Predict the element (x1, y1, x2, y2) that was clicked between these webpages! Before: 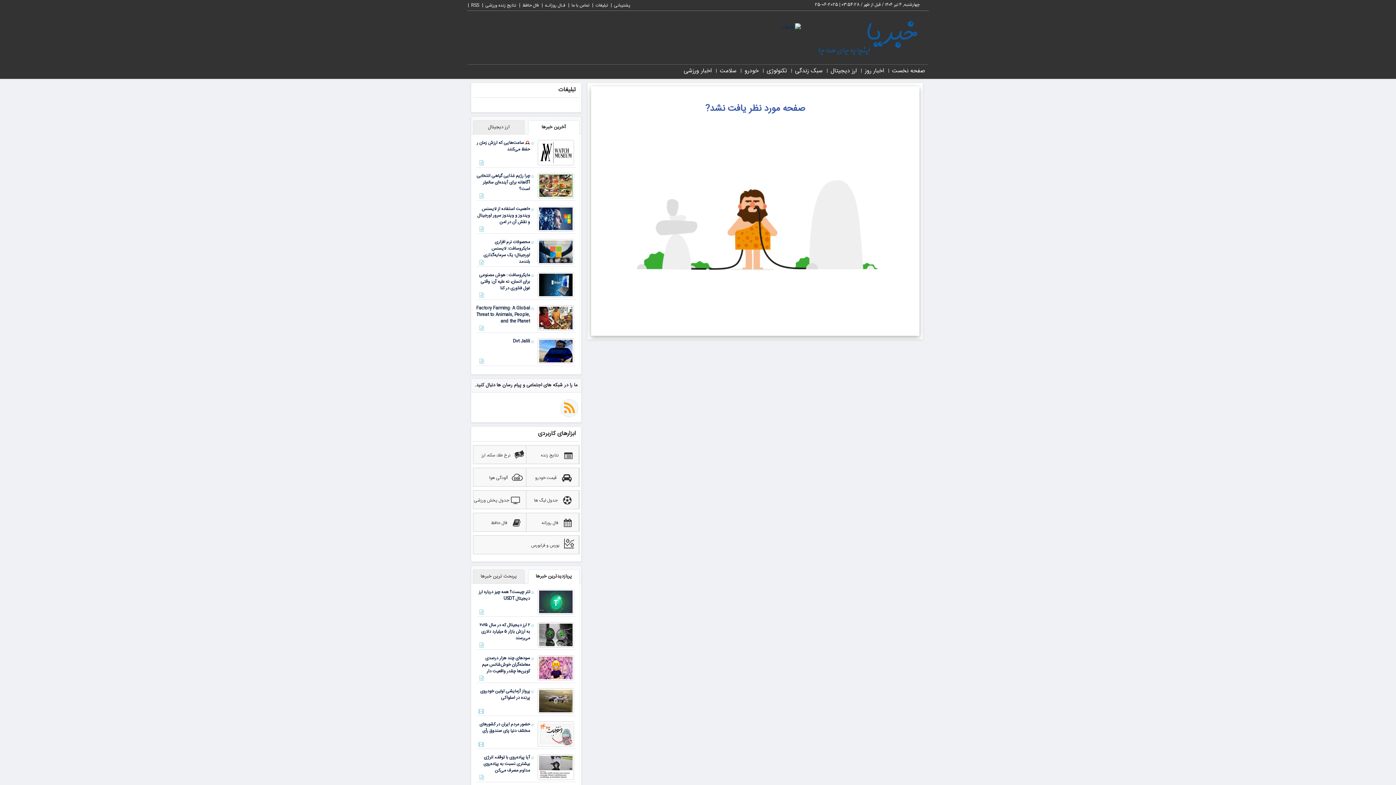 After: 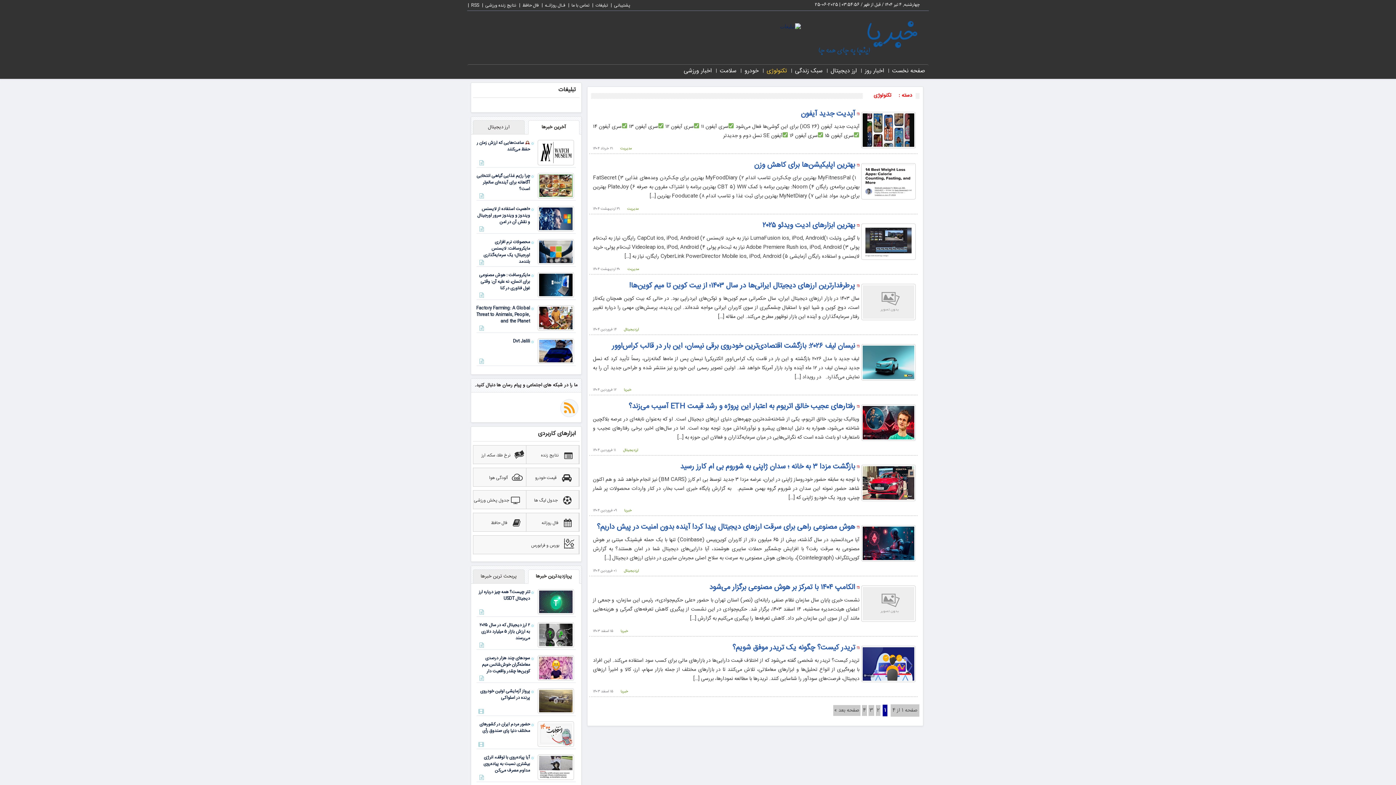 Action: label: تکنولوژی bbox: (765, 66, 789, 75)